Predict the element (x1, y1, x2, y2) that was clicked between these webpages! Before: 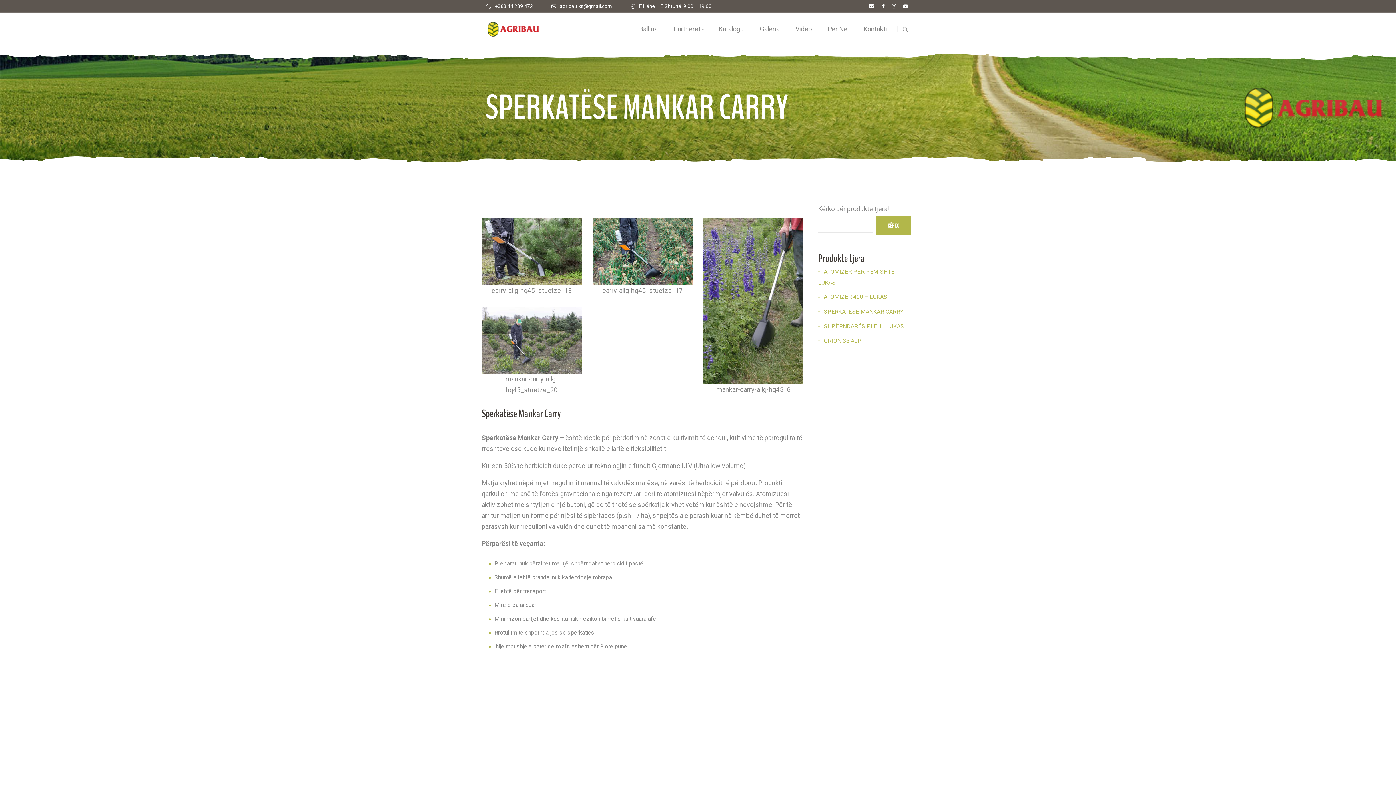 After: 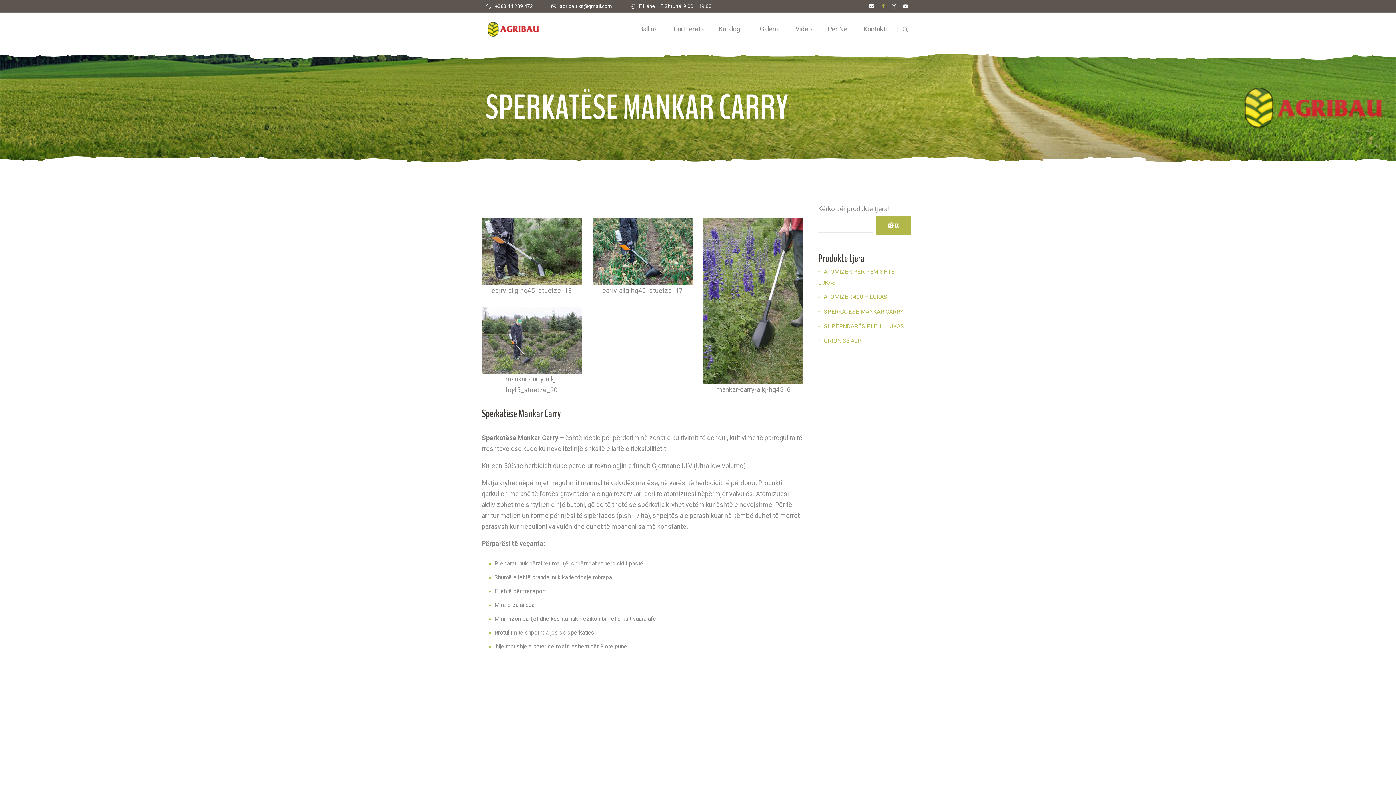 Action: label:   bbox: (882, 3, 886, 8)